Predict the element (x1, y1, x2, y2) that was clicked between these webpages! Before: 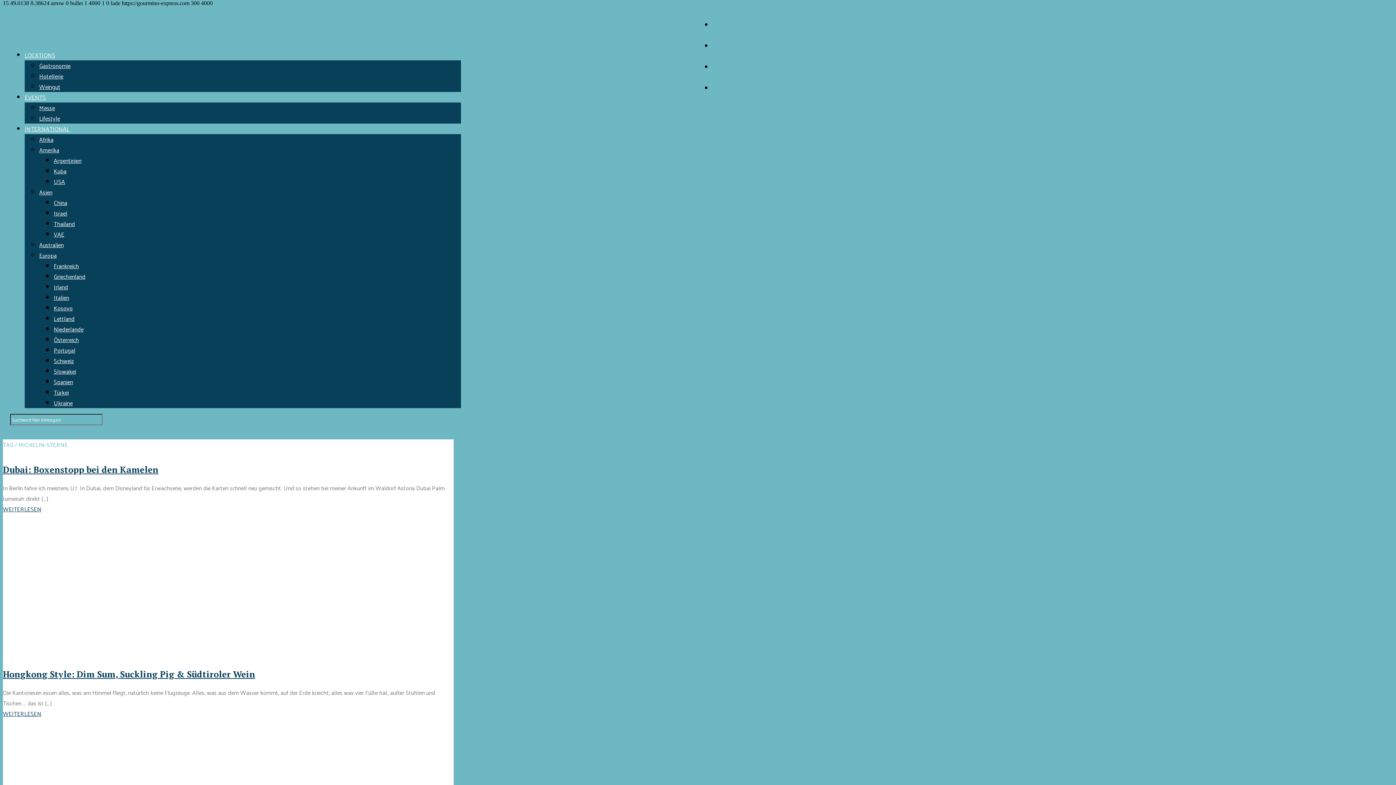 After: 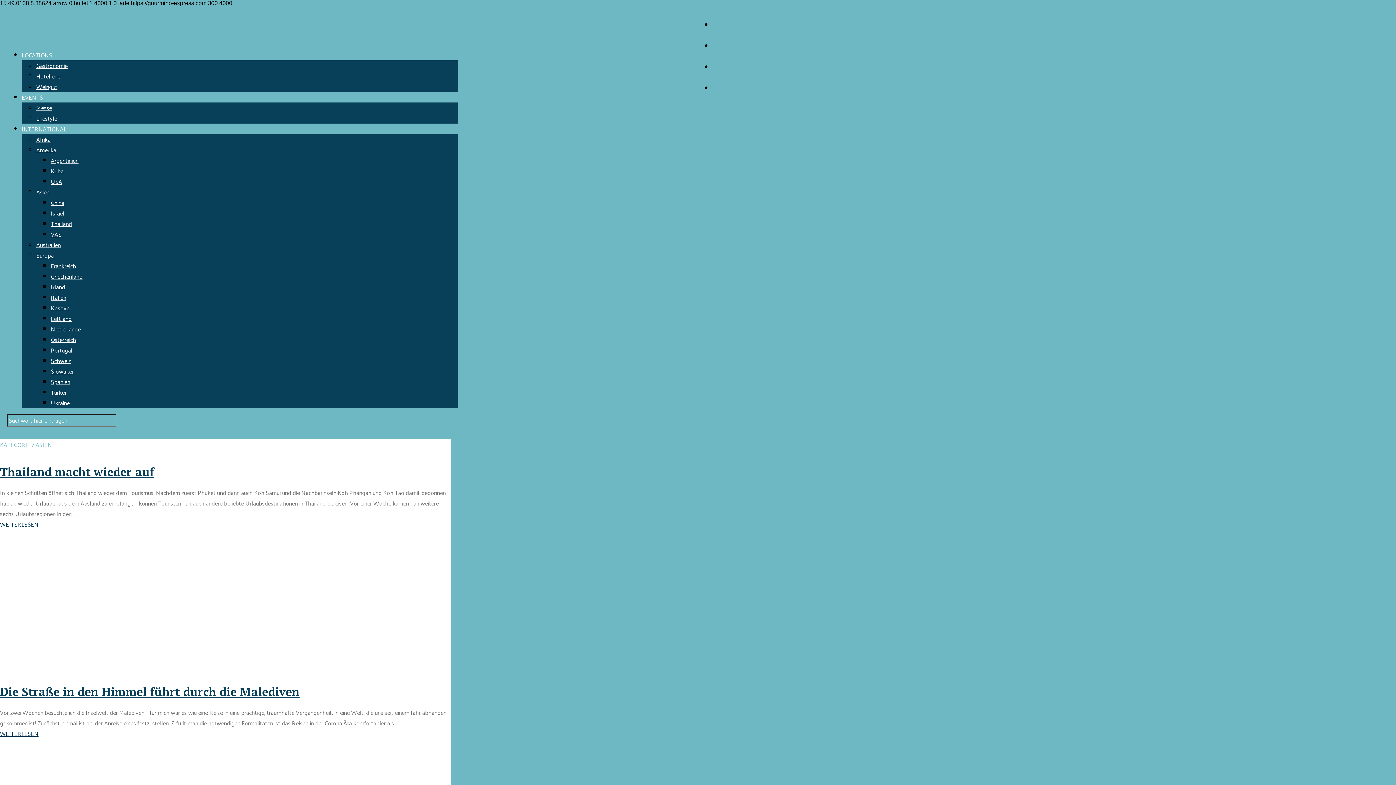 Action: label: Asien bbox: (39, 186, 52, 197)